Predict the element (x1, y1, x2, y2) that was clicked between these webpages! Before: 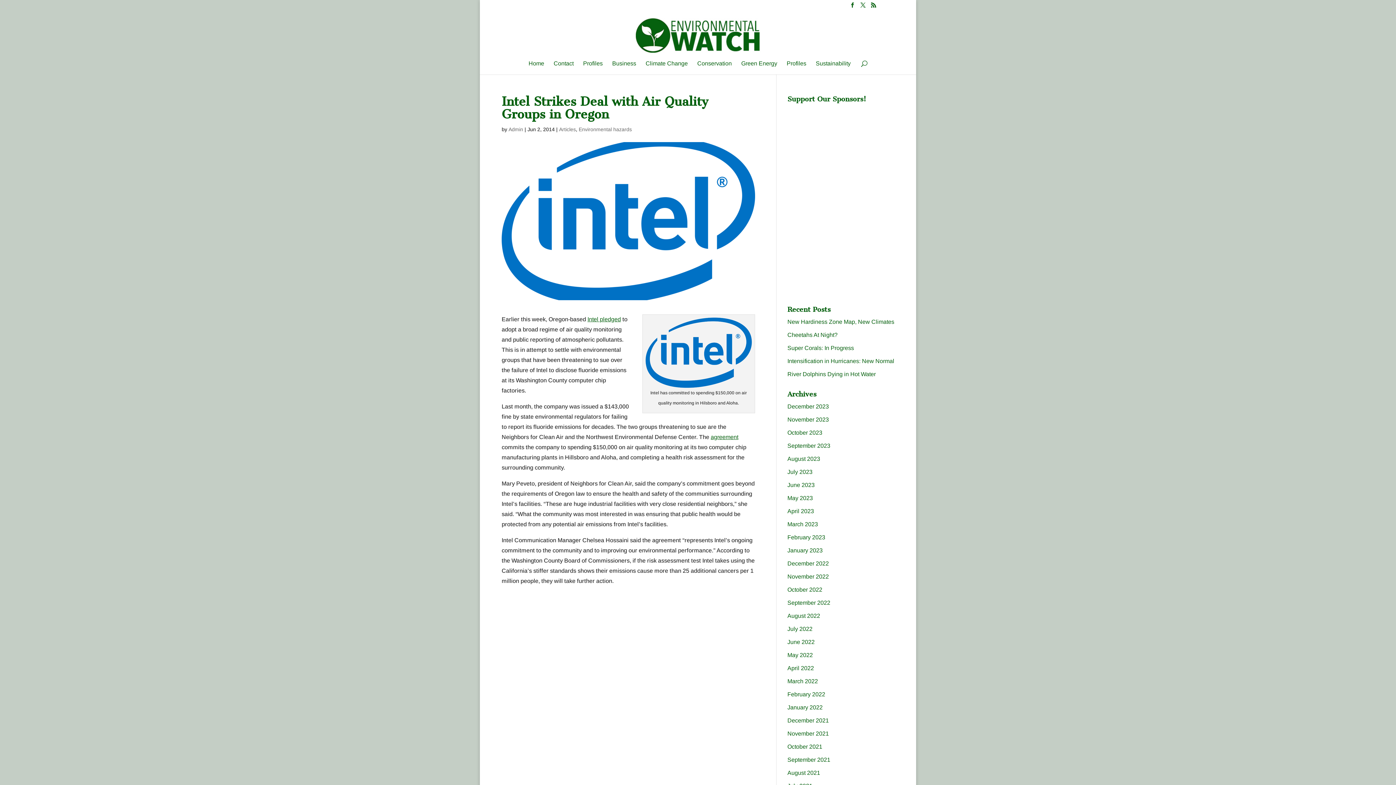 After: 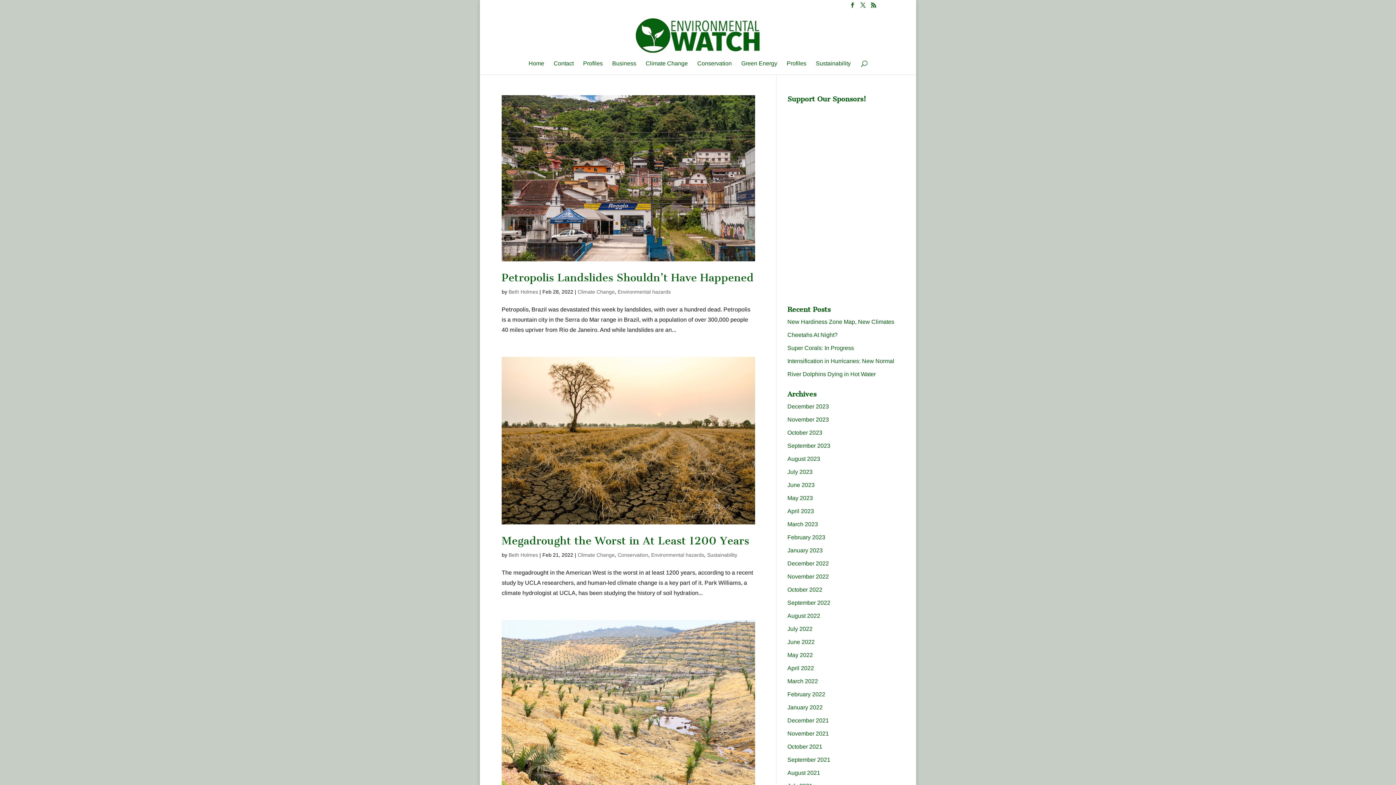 Action: label: February 2022 bbox: (787, 691, 825, 697)